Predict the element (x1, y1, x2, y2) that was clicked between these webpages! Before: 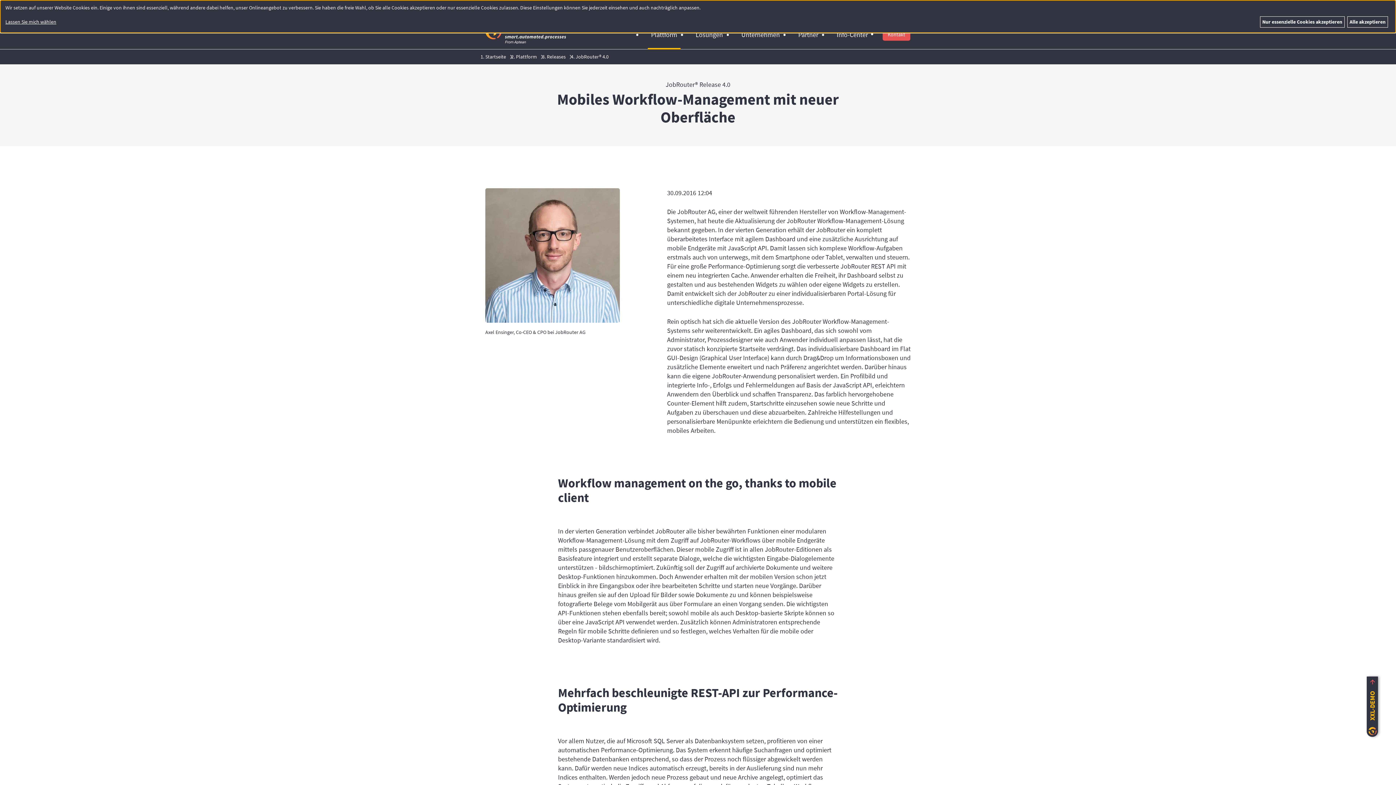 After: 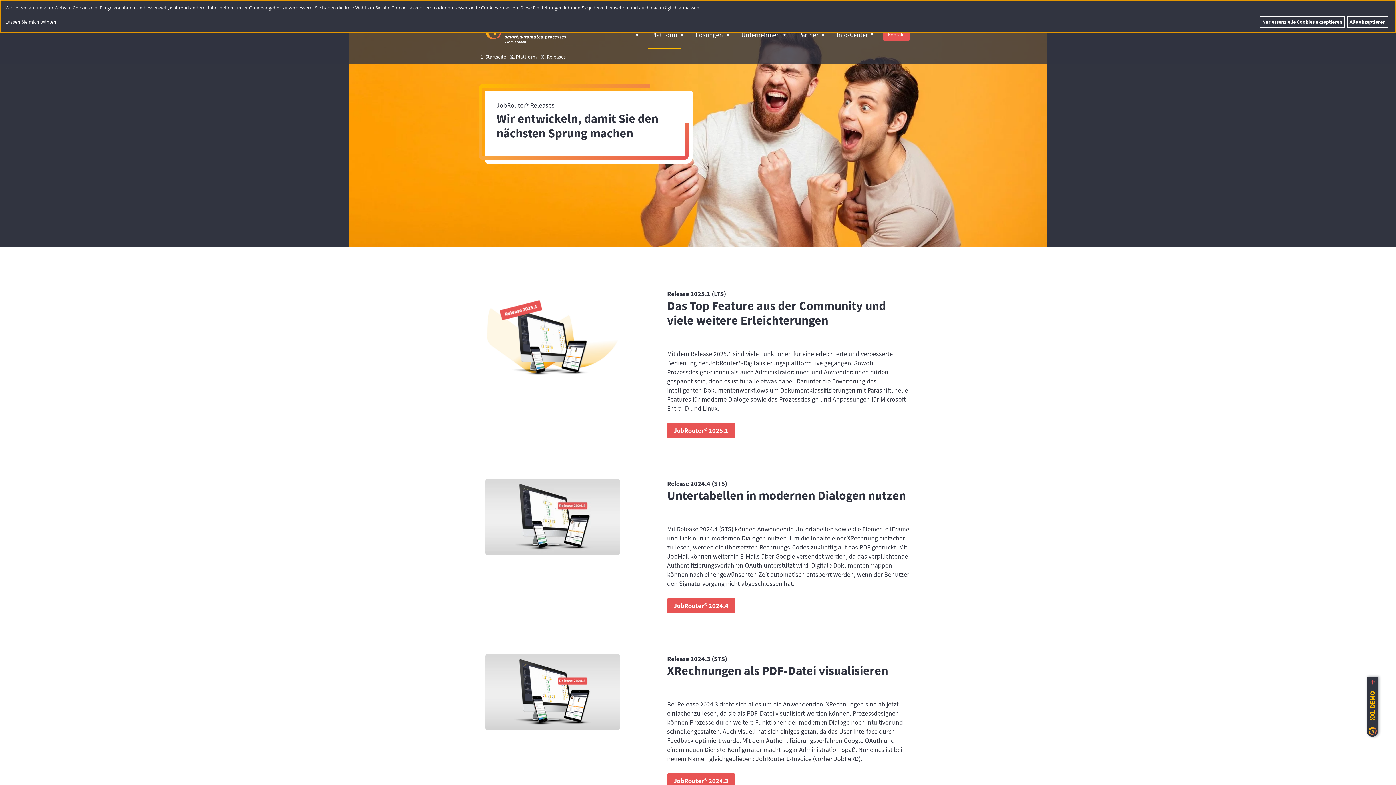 Action: label: Releases bbox: (546, 53, 565, 60)